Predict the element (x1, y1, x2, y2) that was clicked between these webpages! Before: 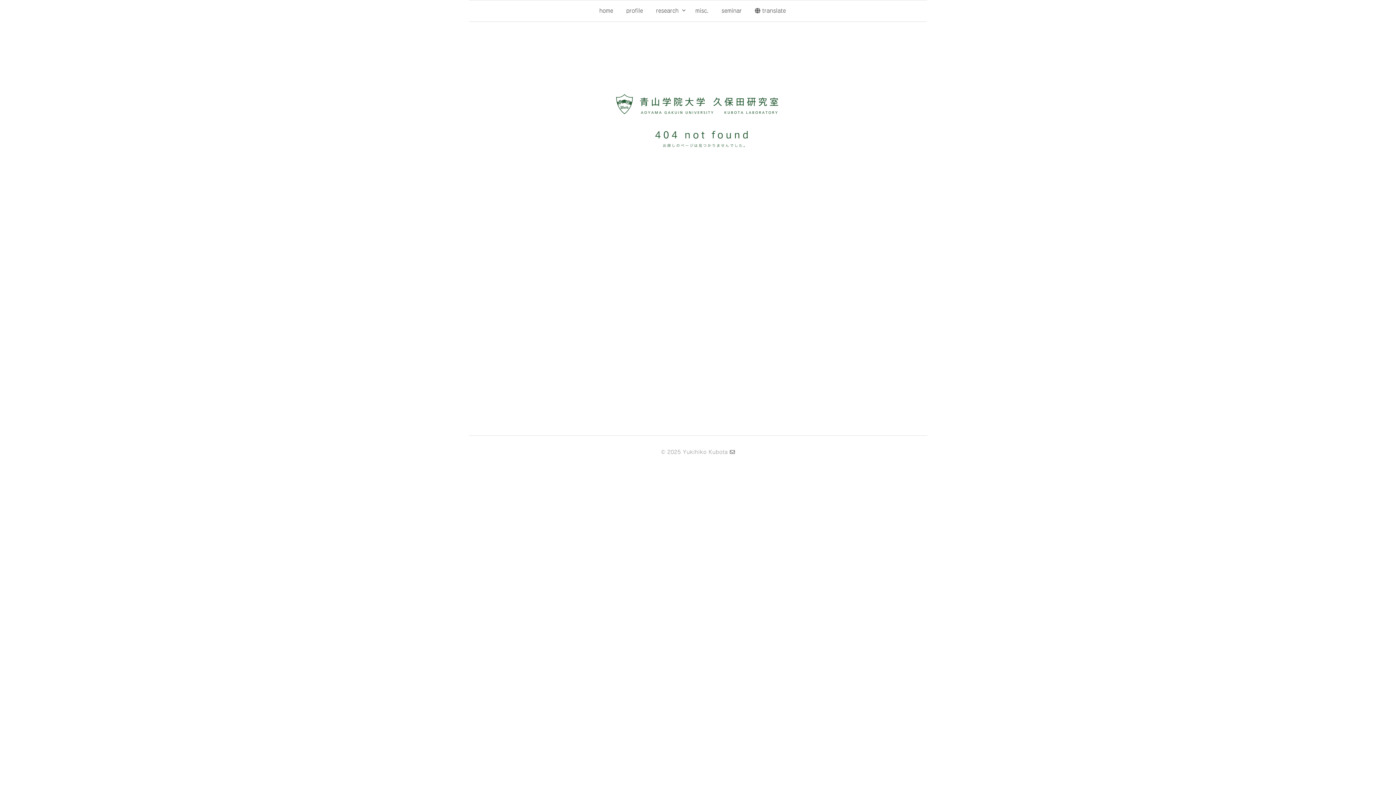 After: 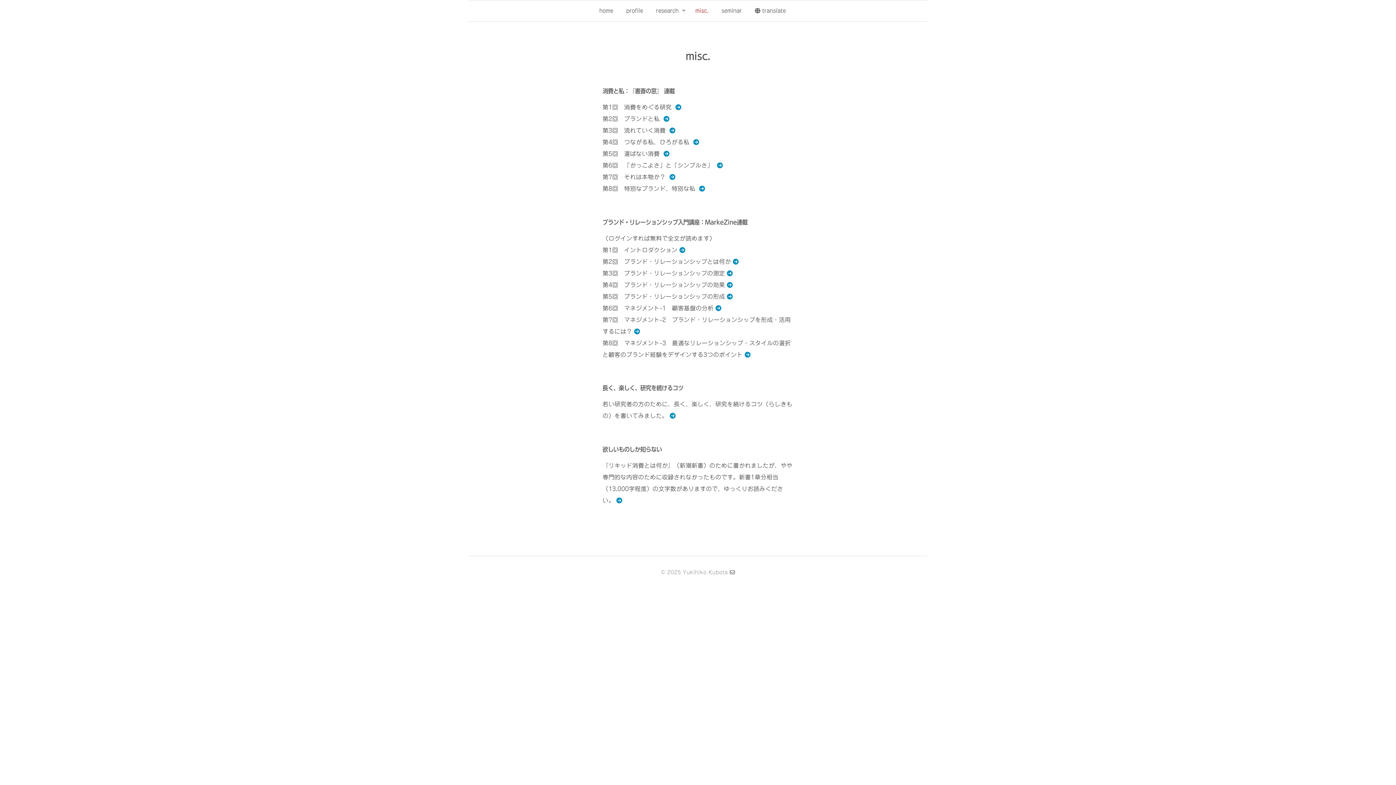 Action: label: misc. bbox: (688, 0, 715, 21)